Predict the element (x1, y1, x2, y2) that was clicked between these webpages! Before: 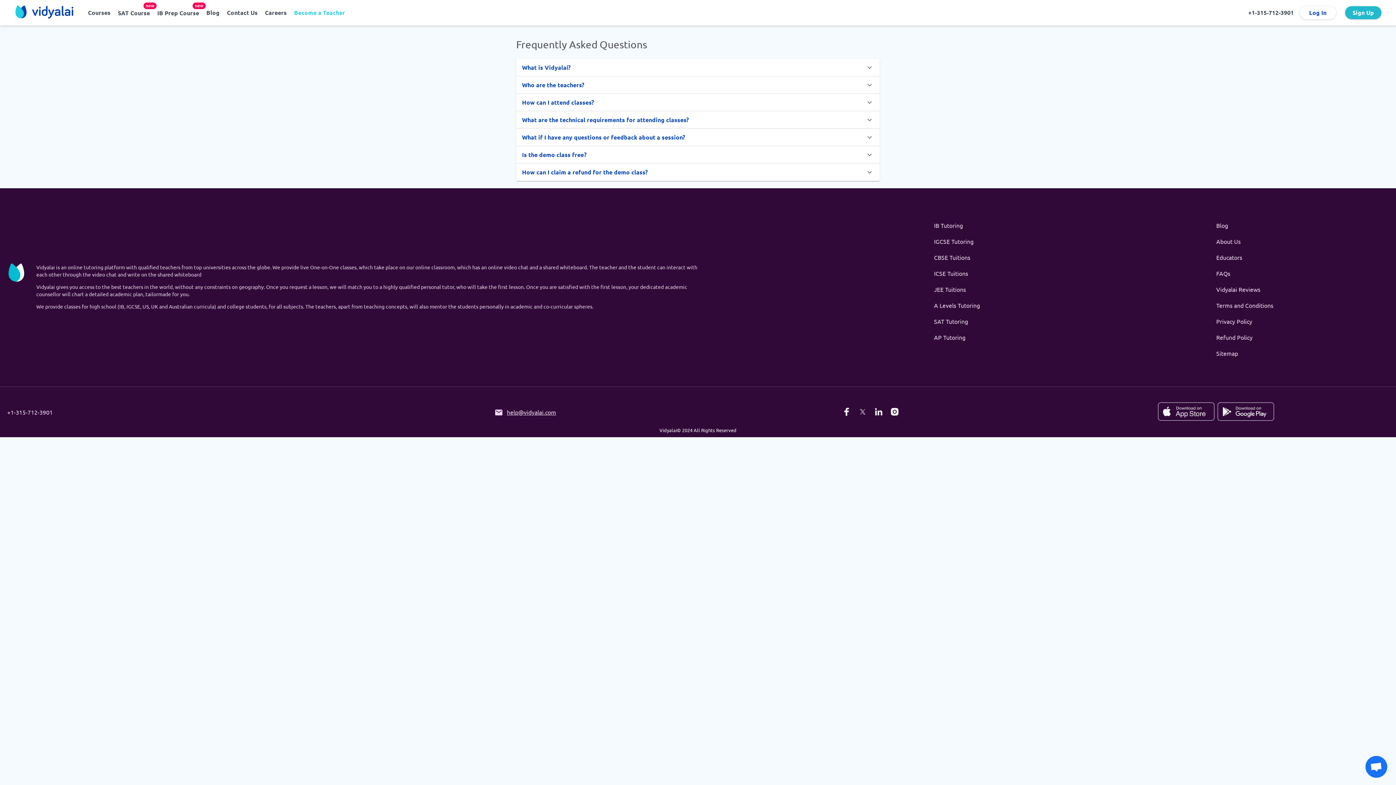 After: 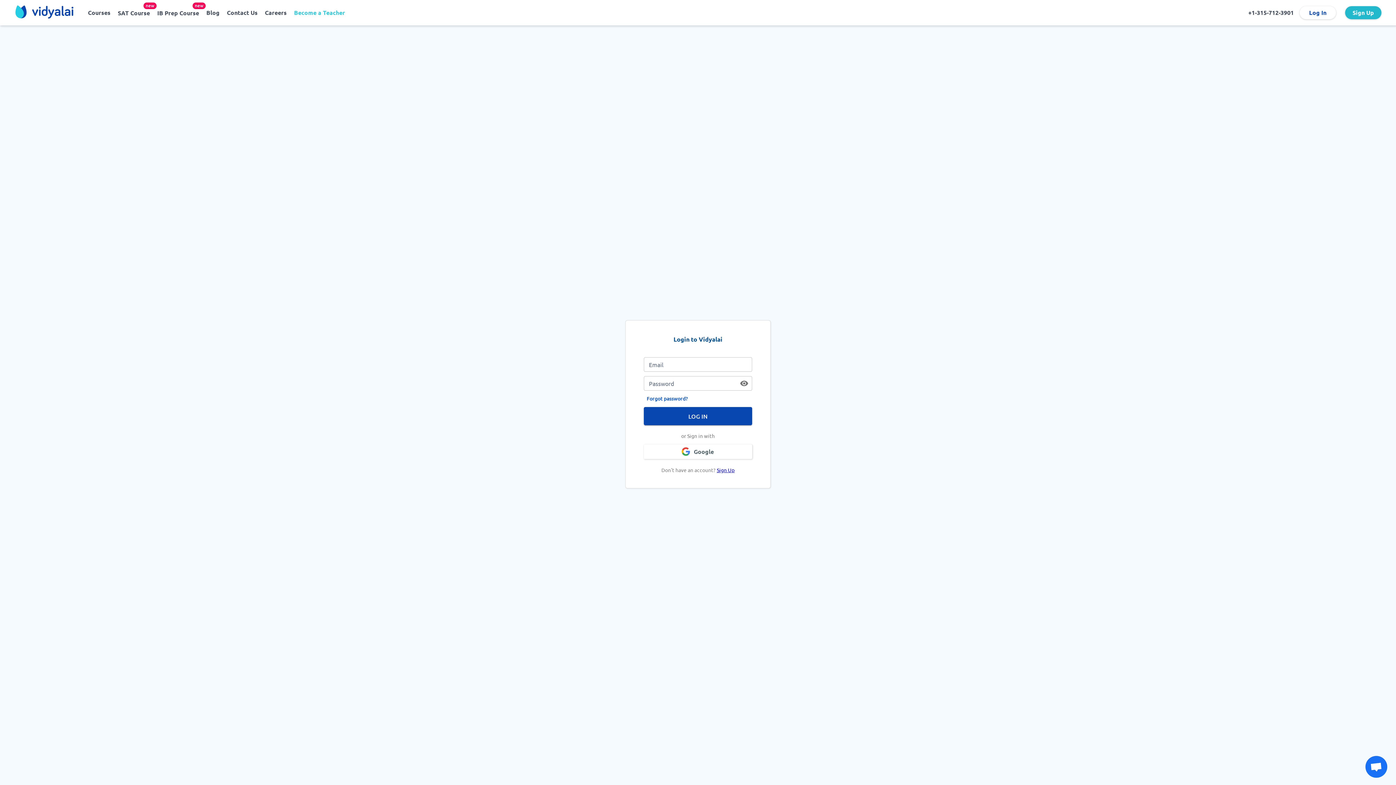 Action: label: Blog bbox: (1212, 217, 1277, 233)